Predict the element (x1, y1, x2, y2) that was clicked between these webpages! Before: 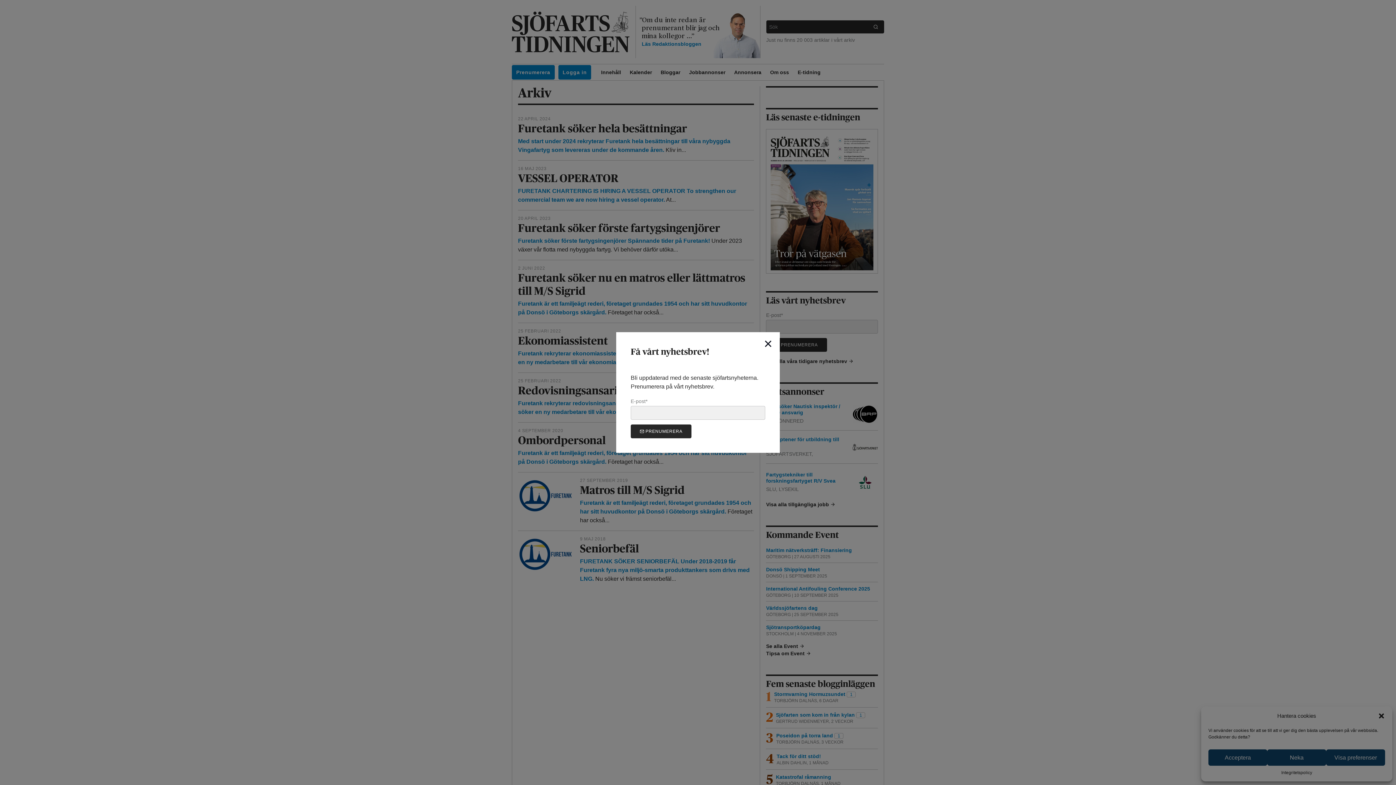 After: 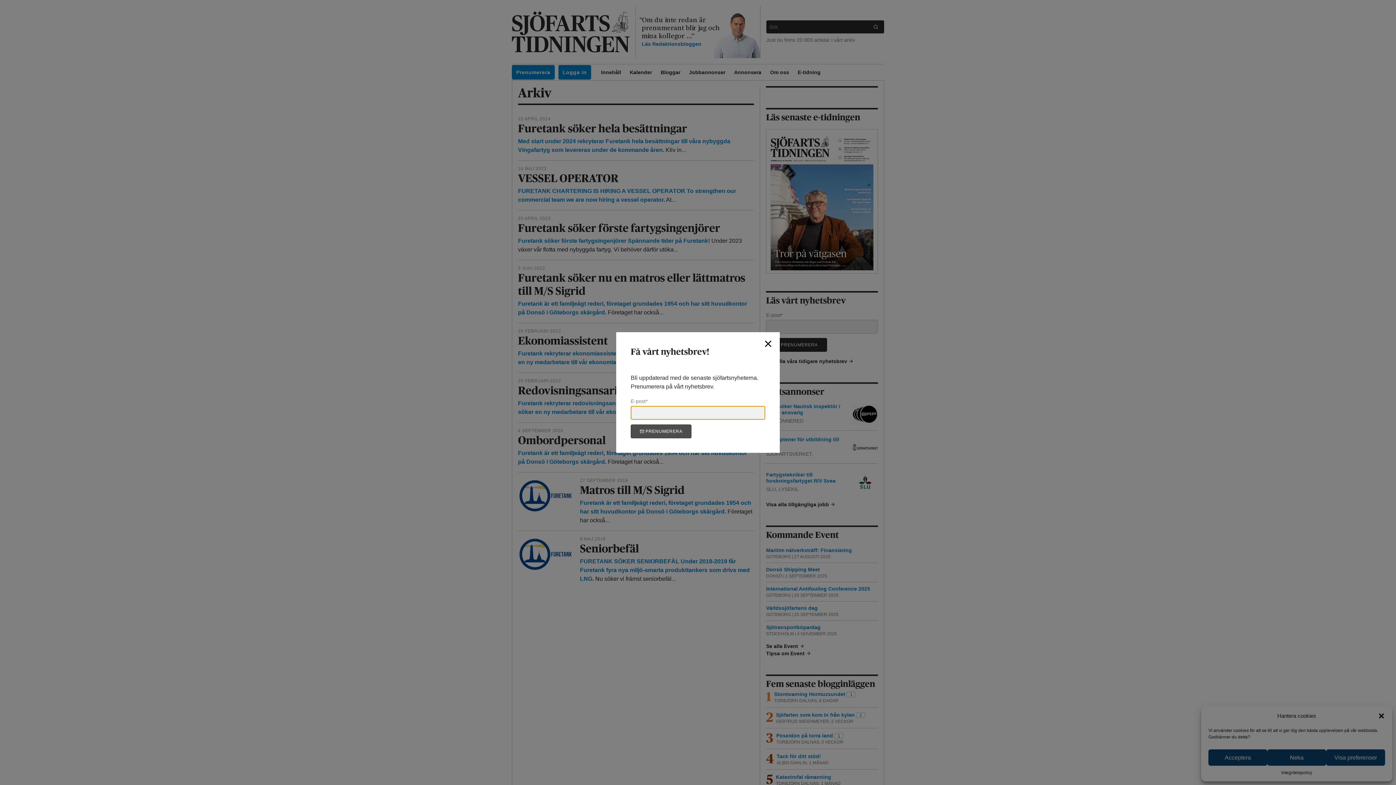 Action: label:  PRENUMERERA bbox: (630, 424, 691, 438)